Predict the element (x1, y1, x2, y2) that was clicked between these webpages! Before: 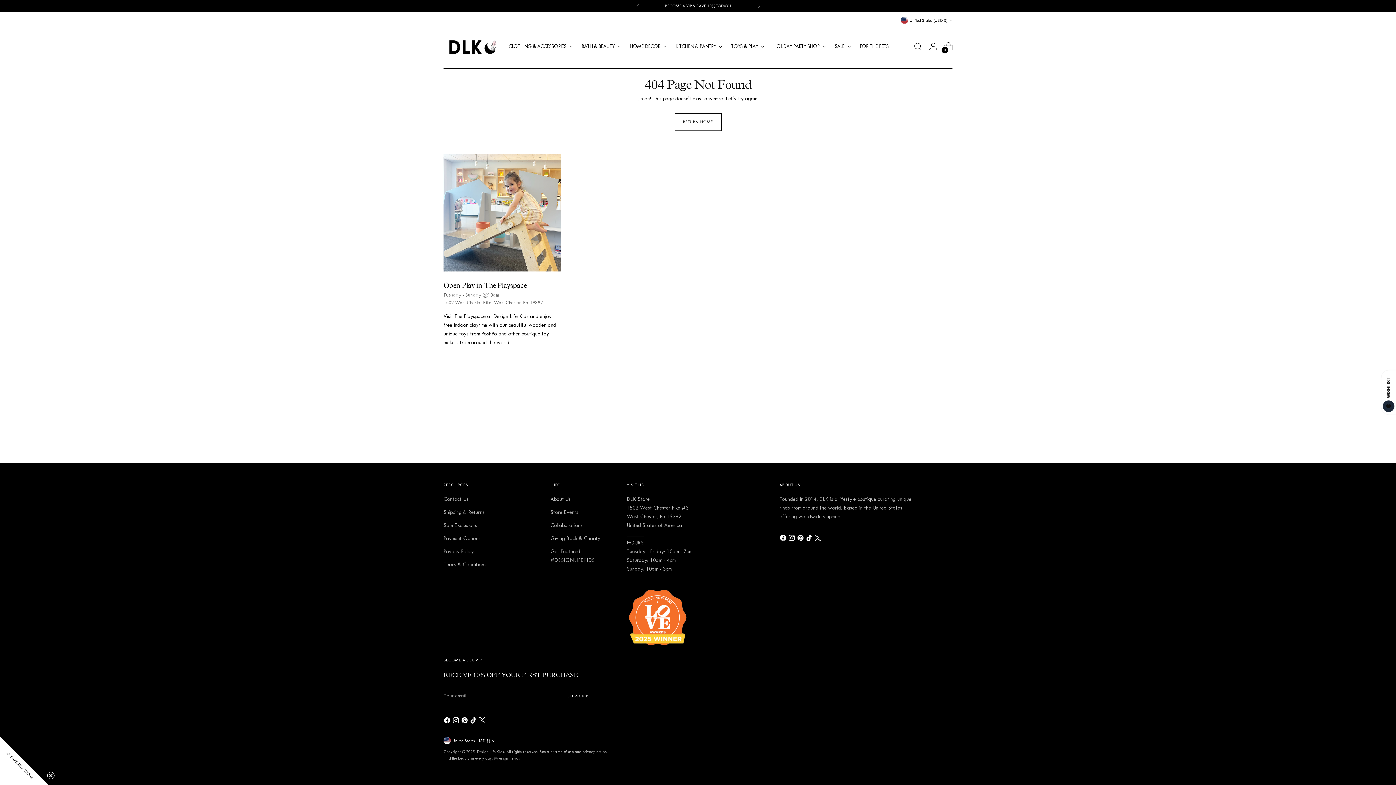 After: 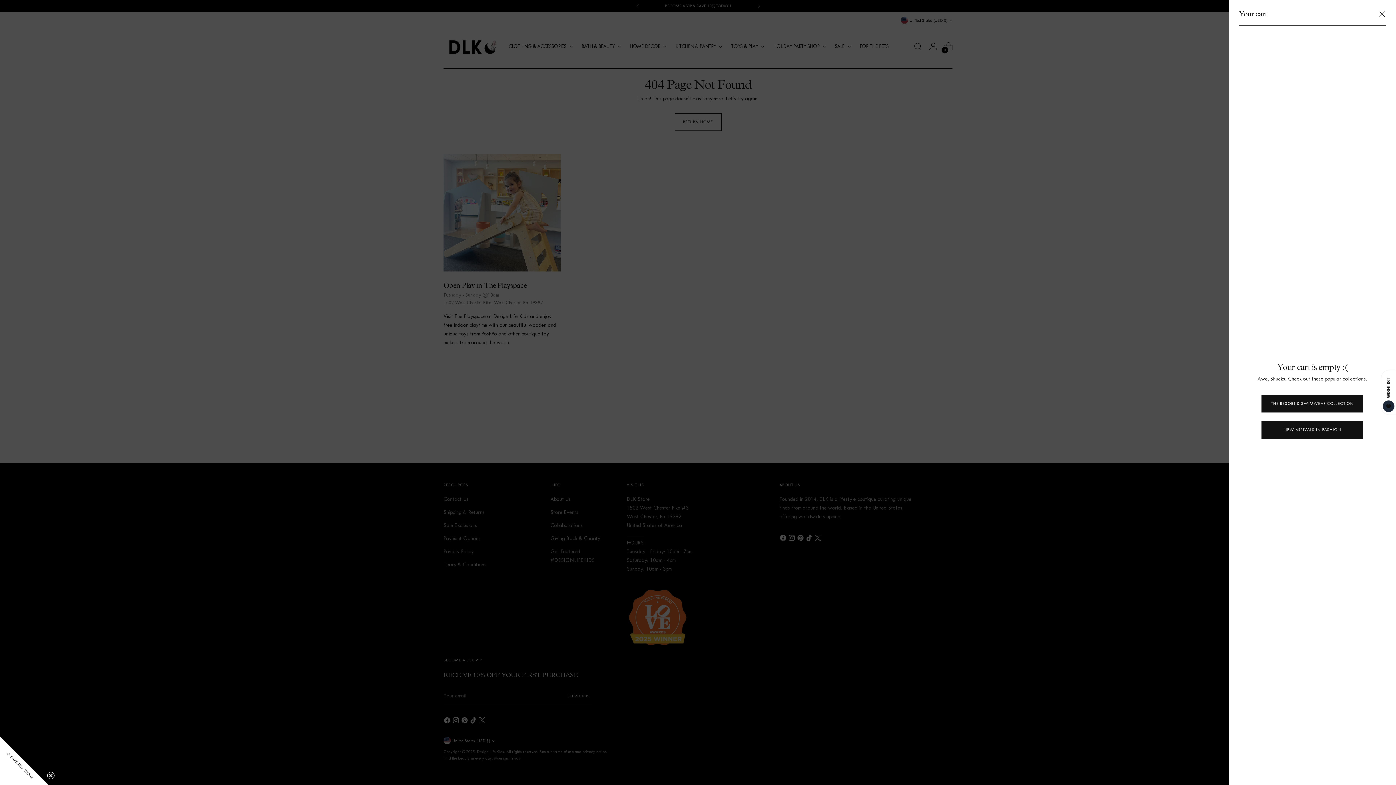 Action: bbox: (941, 39, 956, 53) label: Open cart modal